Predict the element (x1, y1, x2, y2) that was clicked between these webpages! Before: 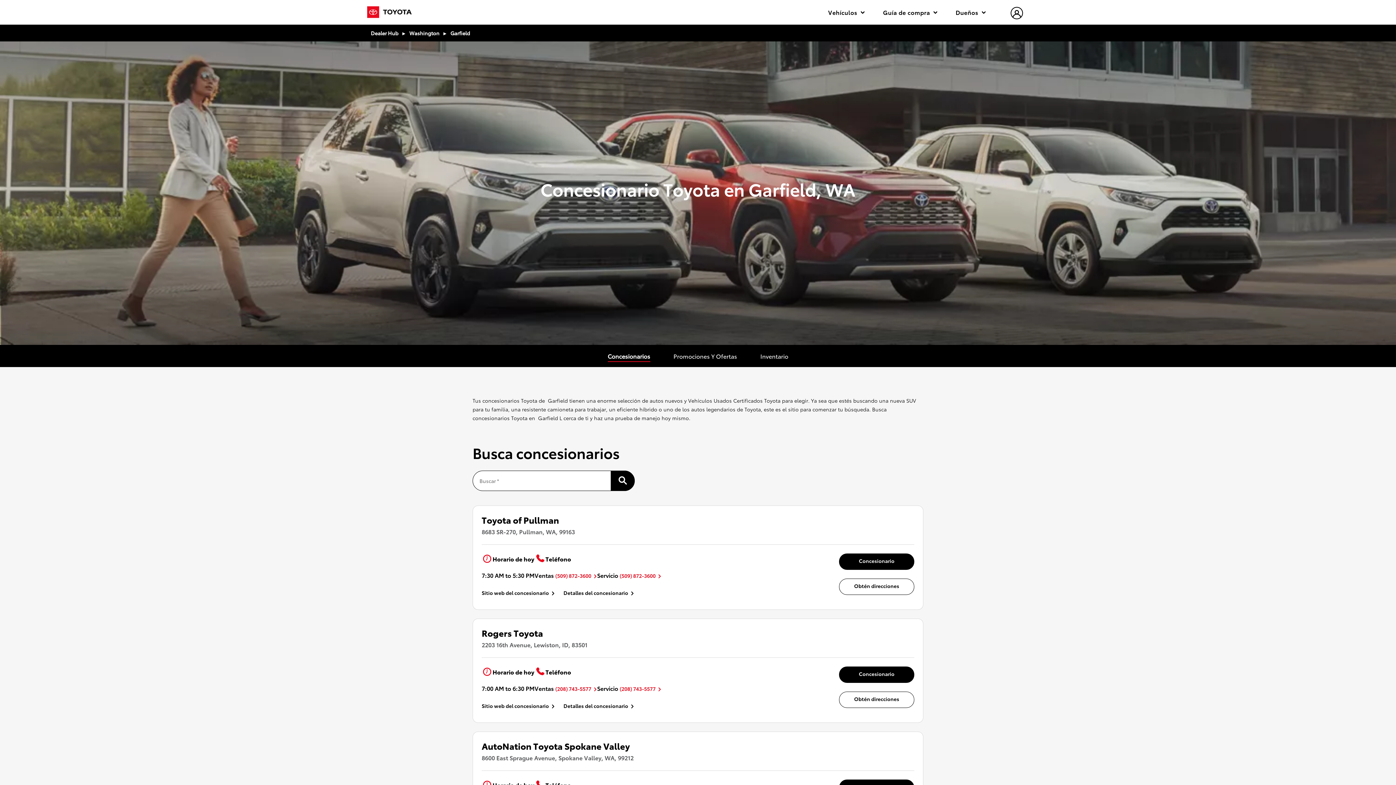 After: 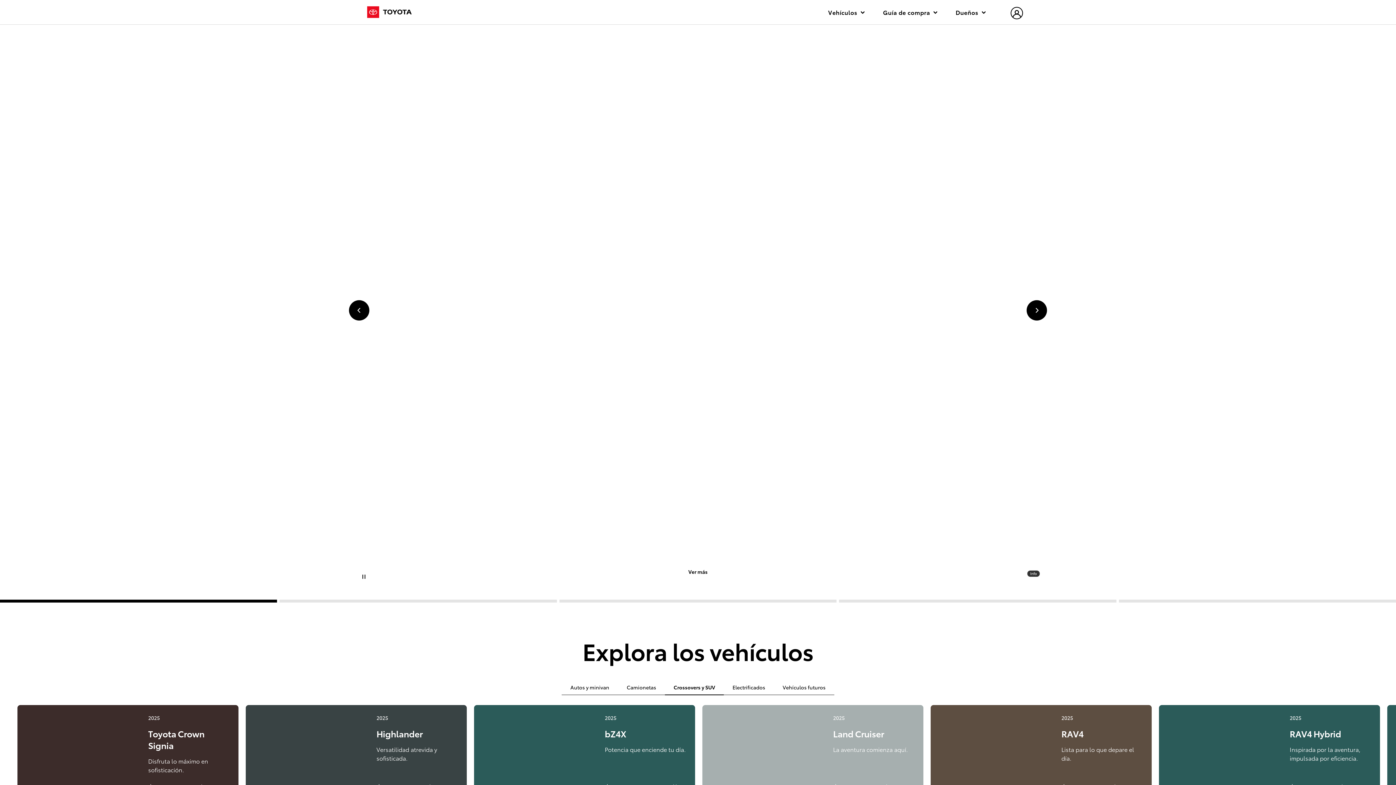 Action: bbox: (367, 6, 412, 18)